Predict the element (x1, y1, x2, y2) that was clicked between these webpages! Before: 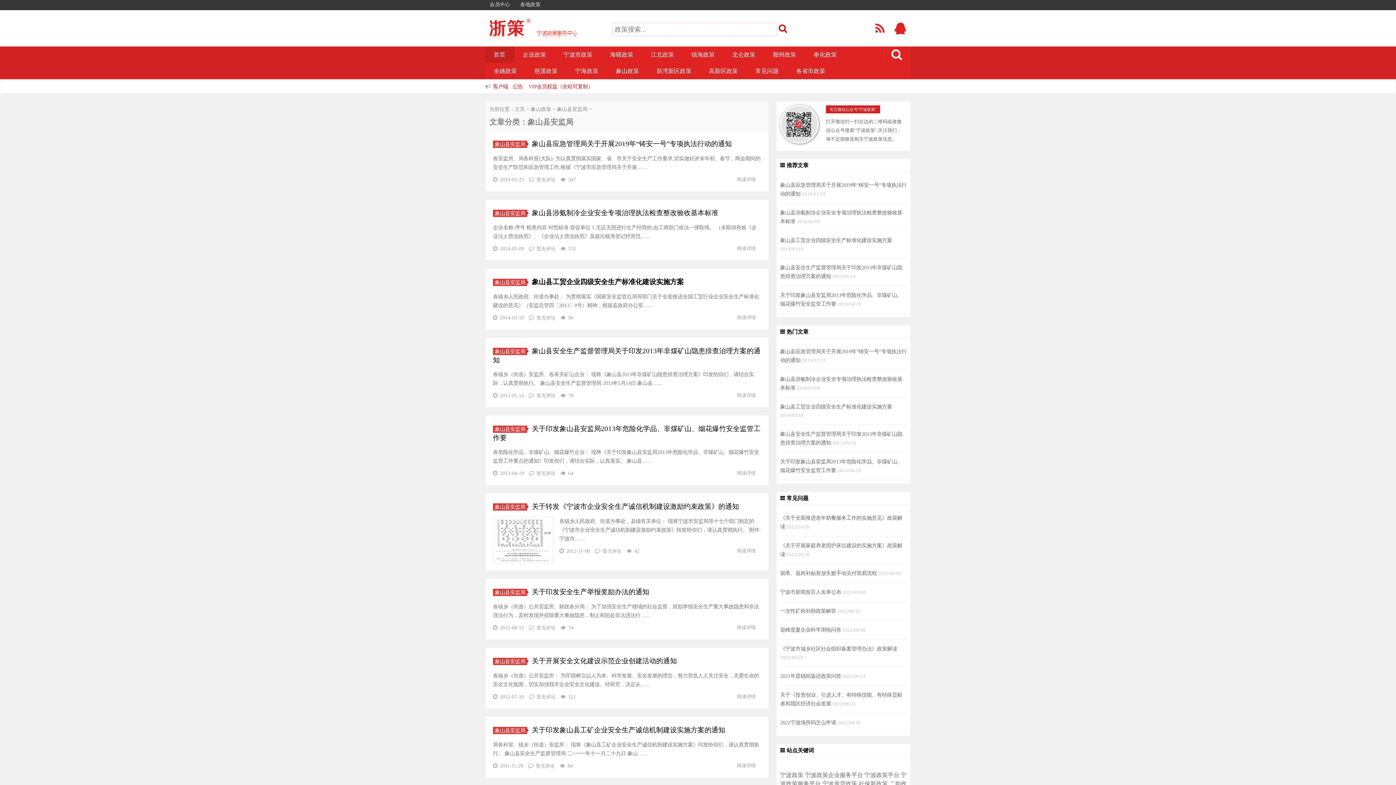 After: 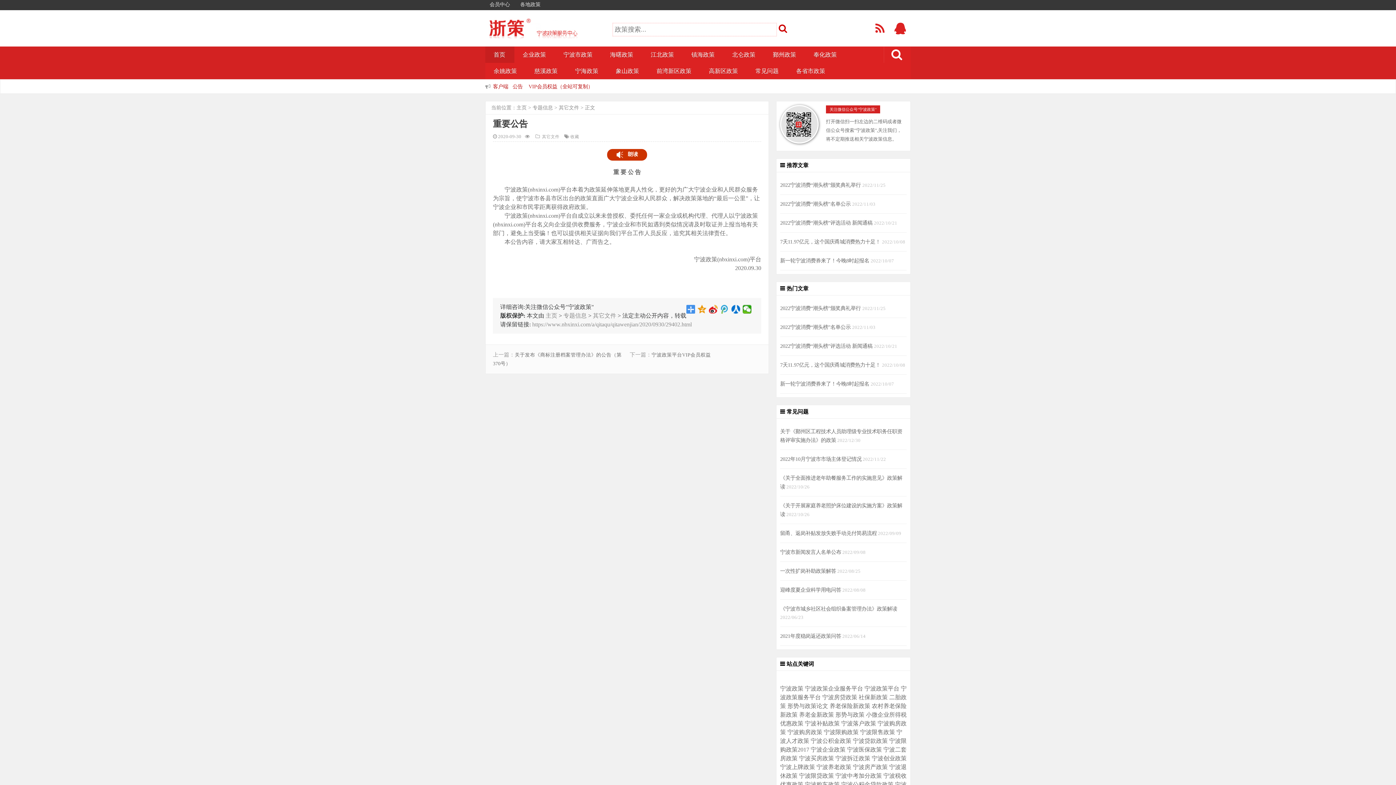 Action: bbox: (512, 83, 522, 89) label: 公告